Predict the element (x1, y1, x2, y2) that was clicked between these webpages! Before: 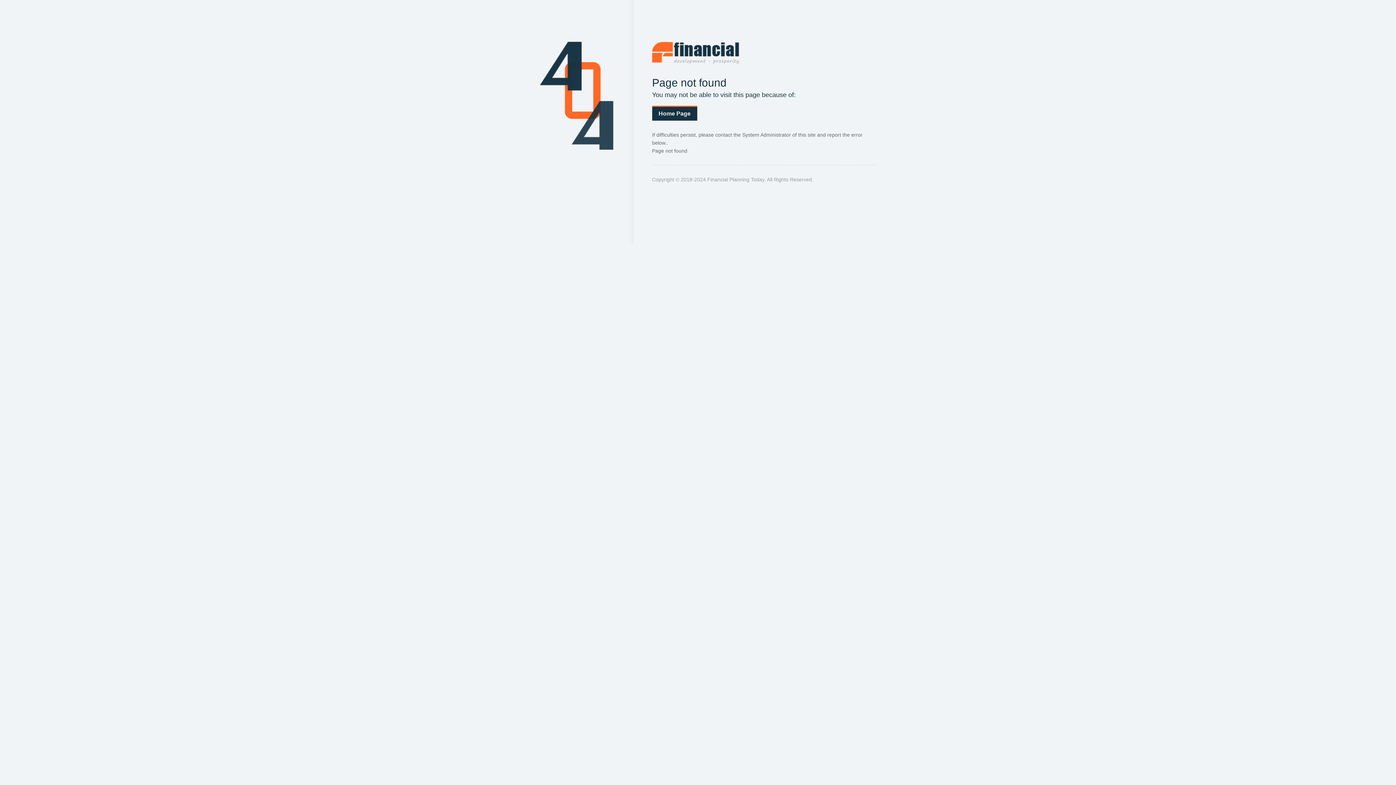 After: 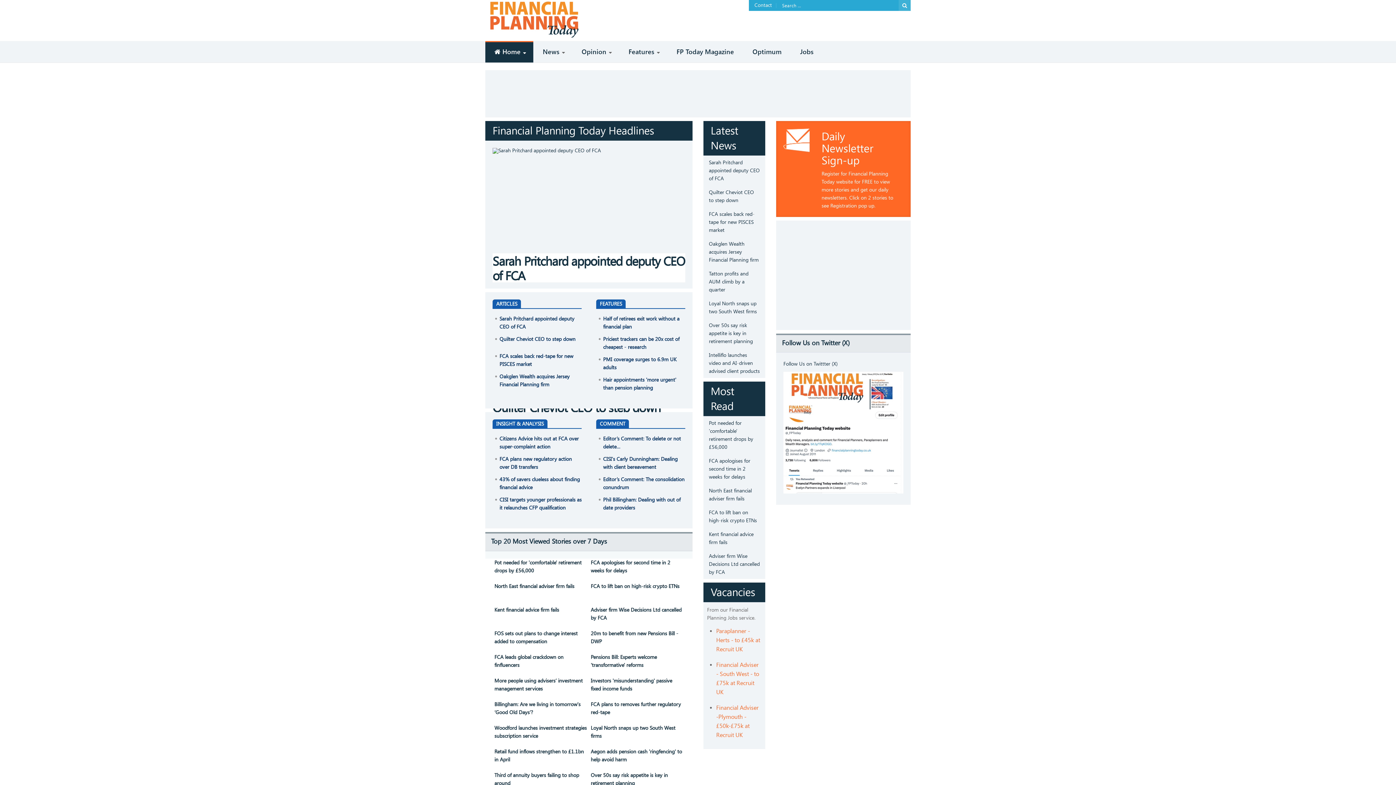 Action: bbox: (652, 41, 739, 66)